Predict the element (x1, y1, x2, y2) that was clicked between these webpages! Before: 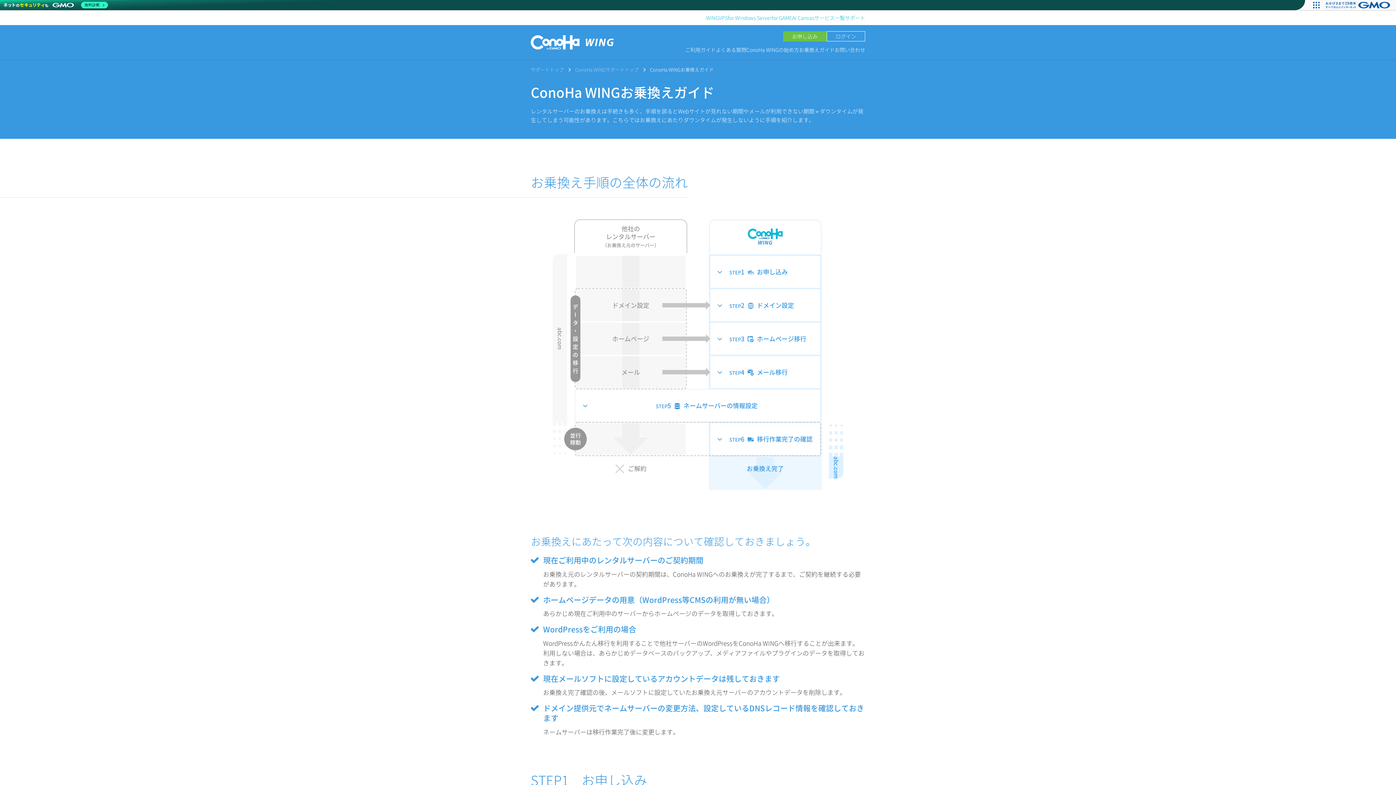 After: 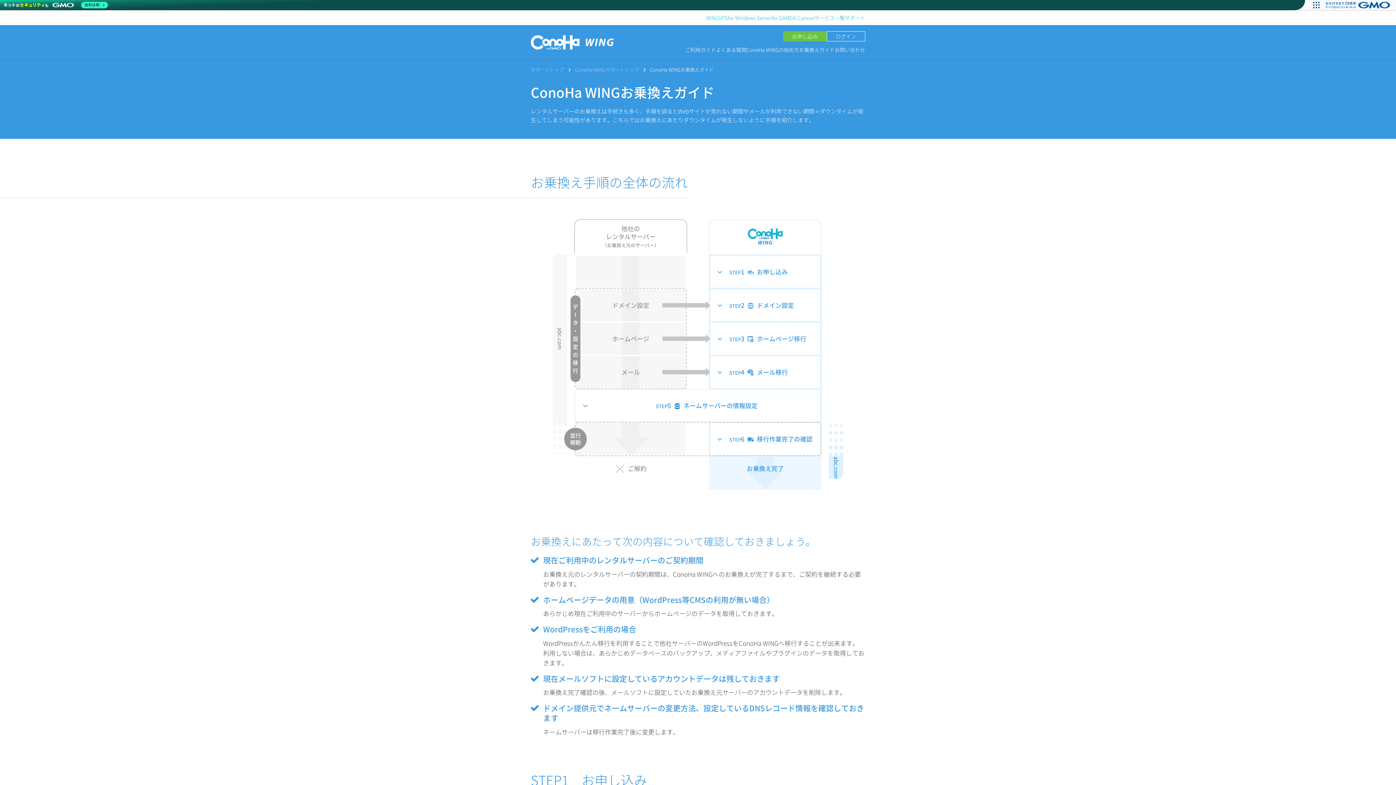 Action: bbox: (1321, 0, 1396, 10)